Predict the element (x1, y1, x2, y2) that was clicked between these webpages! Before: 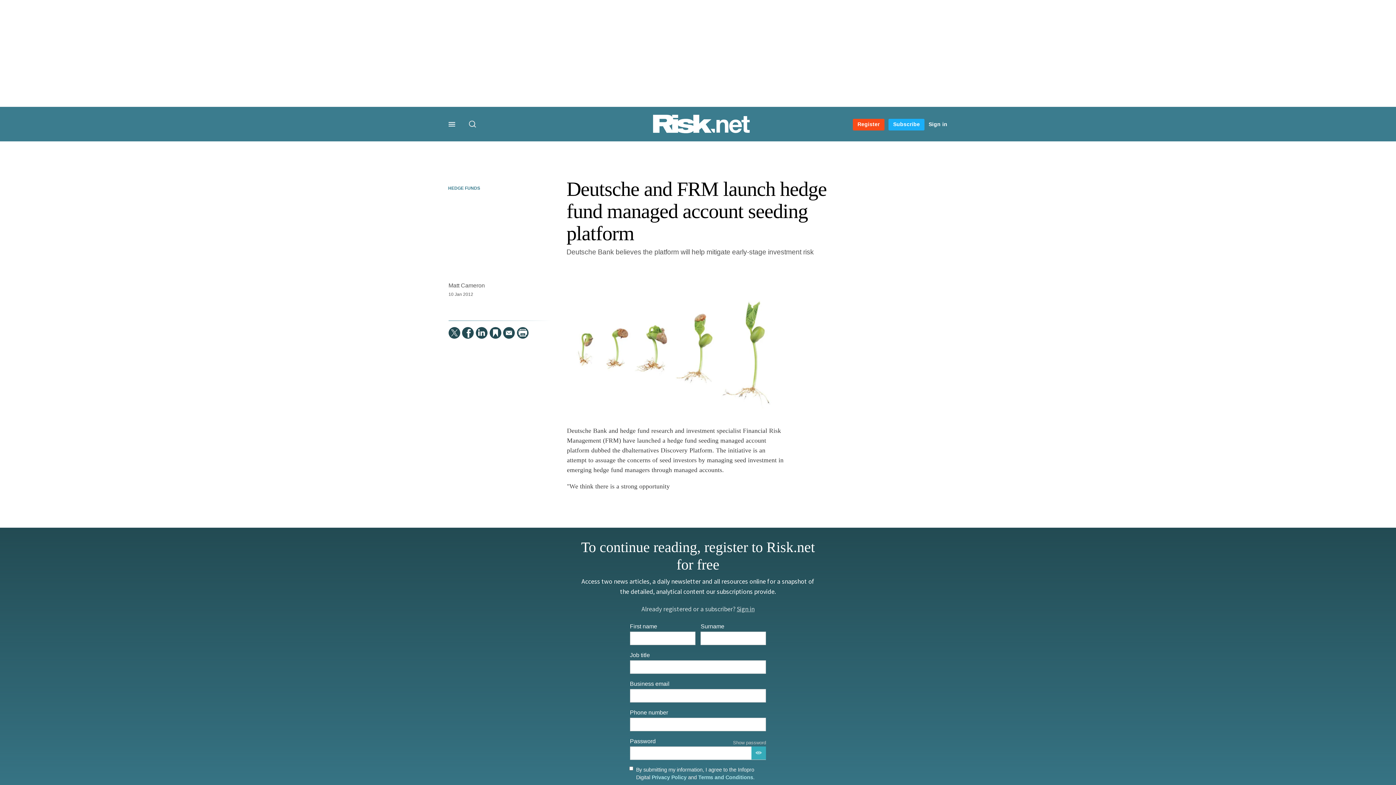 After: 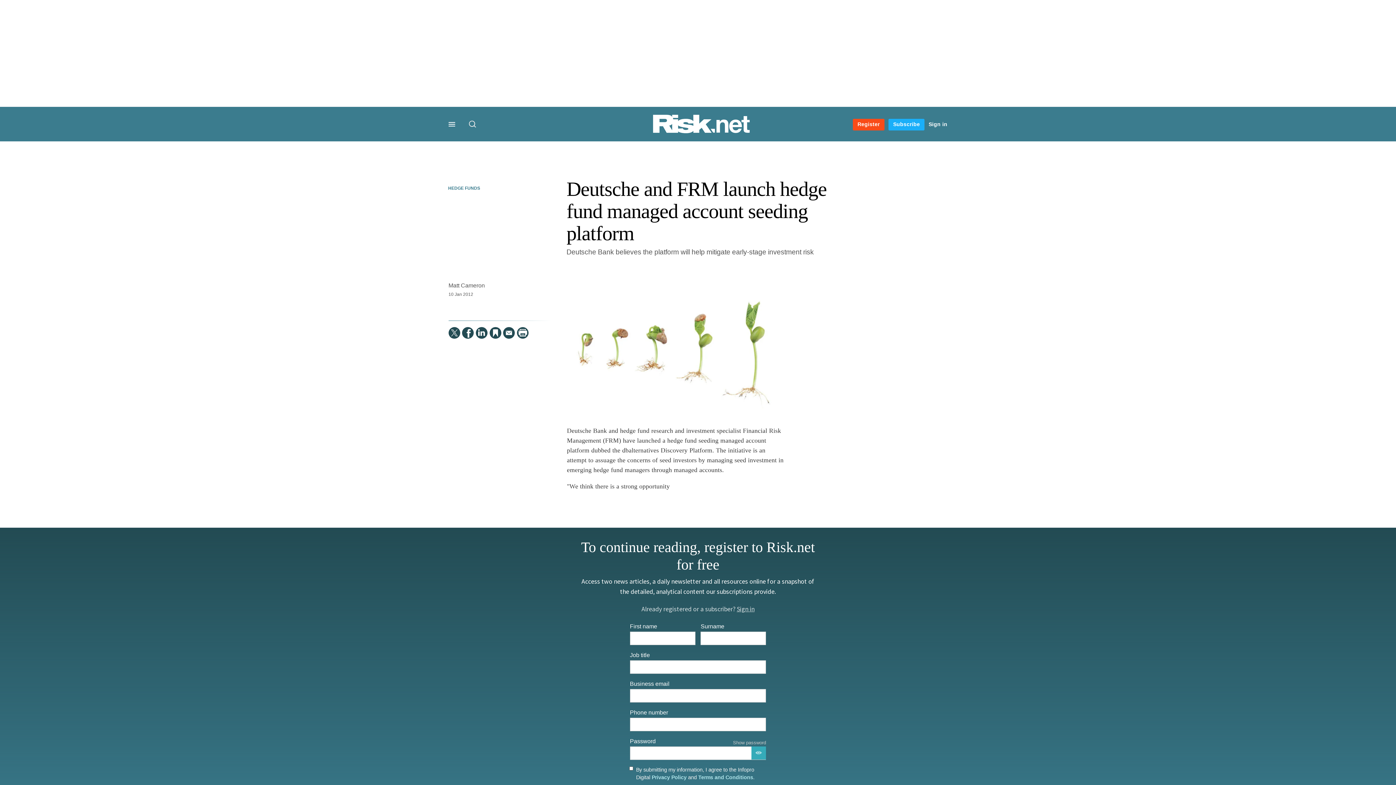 Action: label: Terms and Conditions bbox: (698, 774, 753, 781)